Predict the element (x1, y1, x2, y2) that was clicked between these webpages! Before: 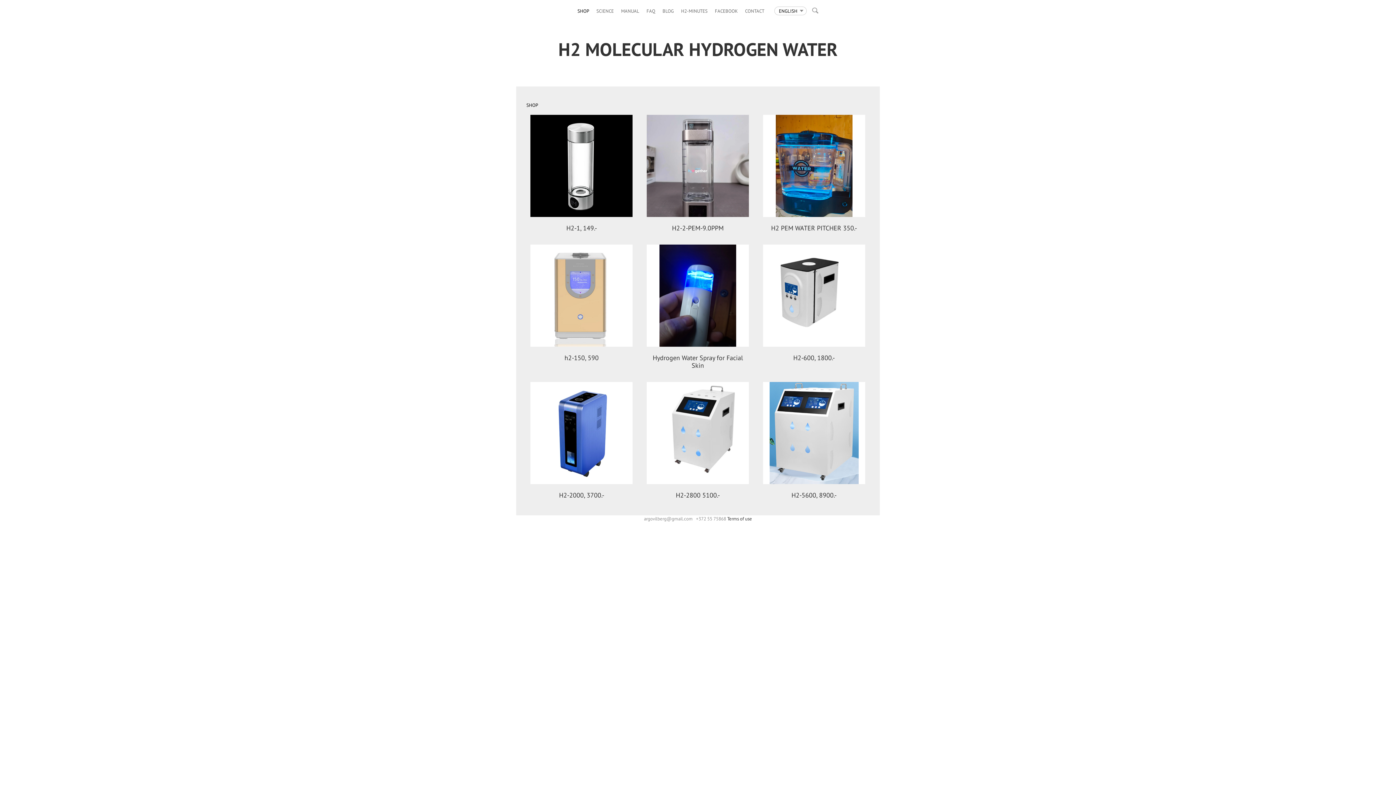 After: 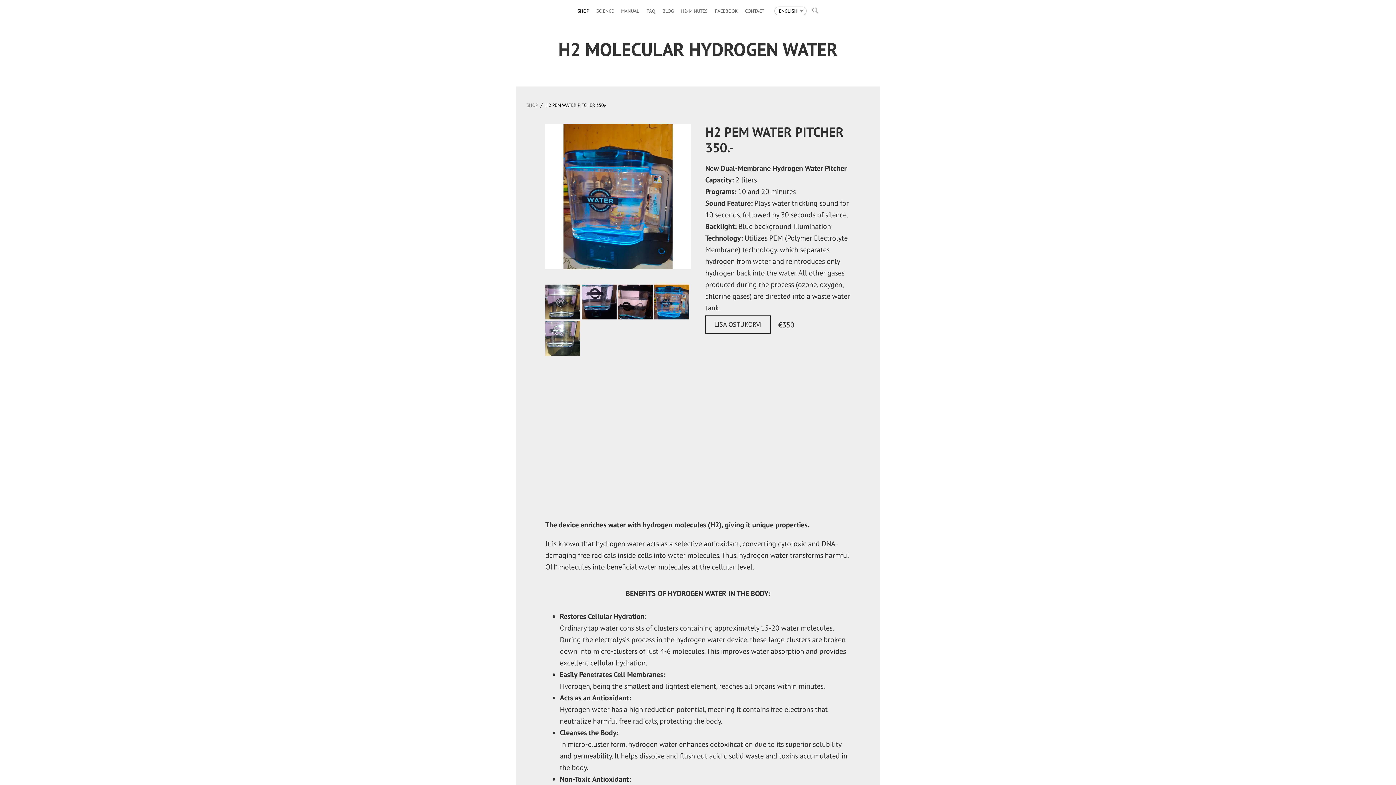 Action: label: H2 PEM WATER PITCHER 350.- bbox: (756, 109, 872, 239)